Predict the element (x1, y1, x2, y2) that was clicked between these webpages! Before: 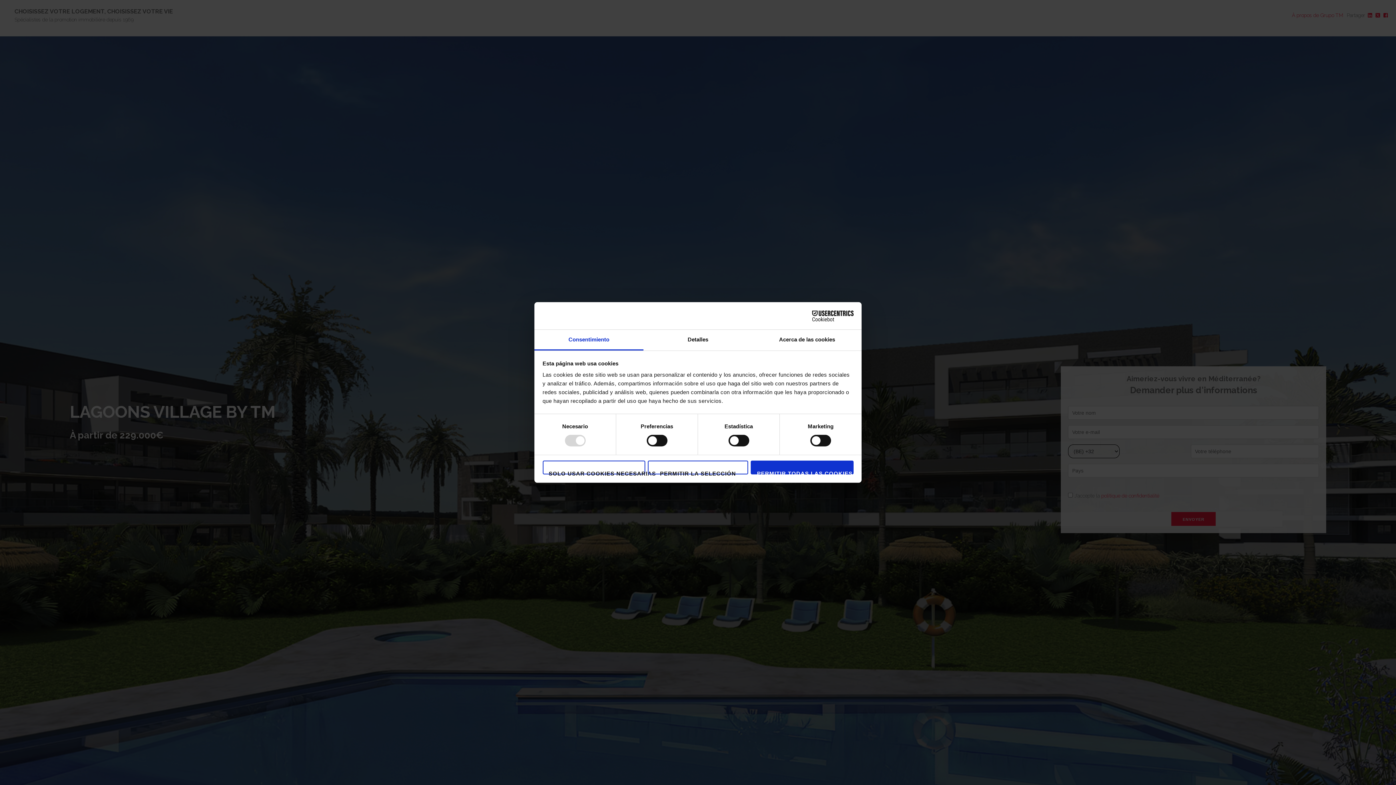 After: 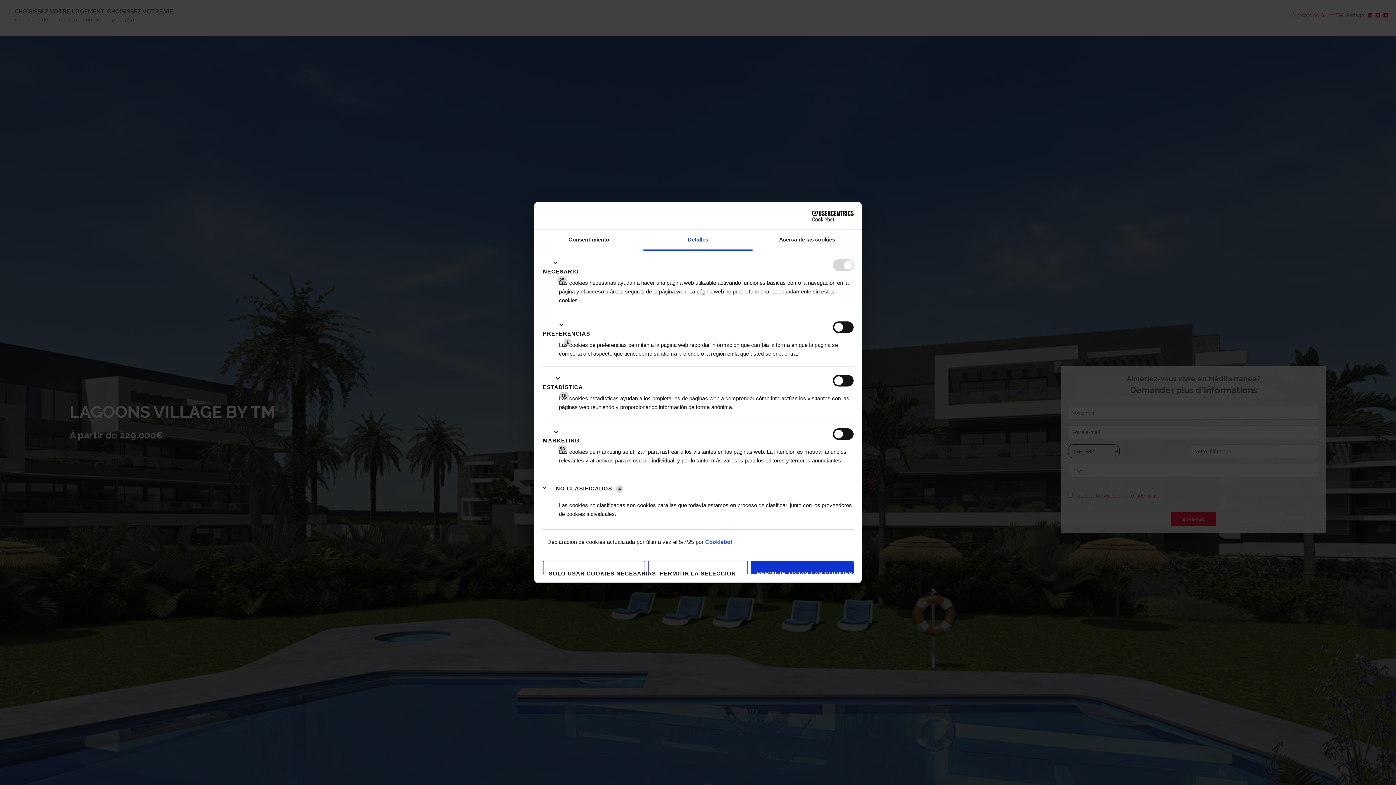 Action: bbox: (643, 329, 752, 350) label: Detalles